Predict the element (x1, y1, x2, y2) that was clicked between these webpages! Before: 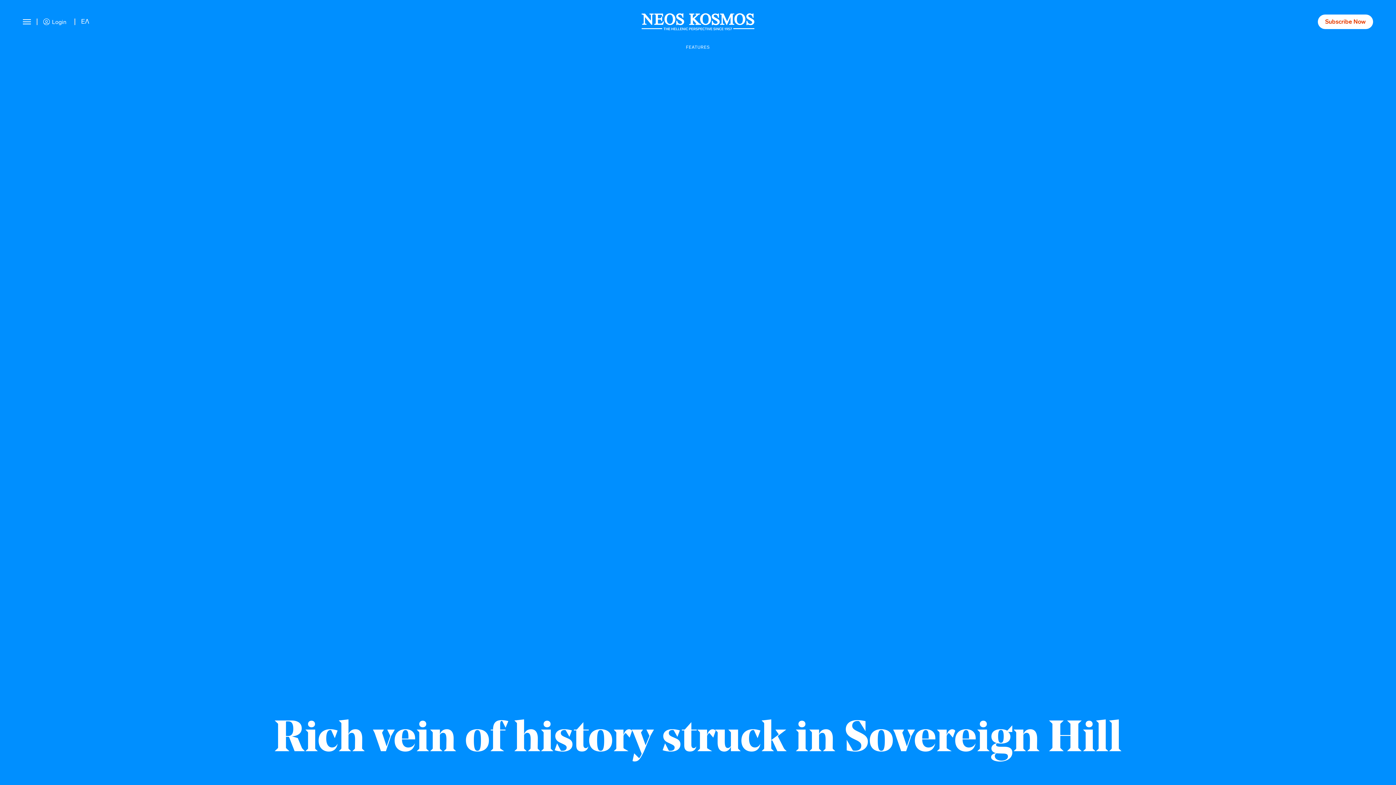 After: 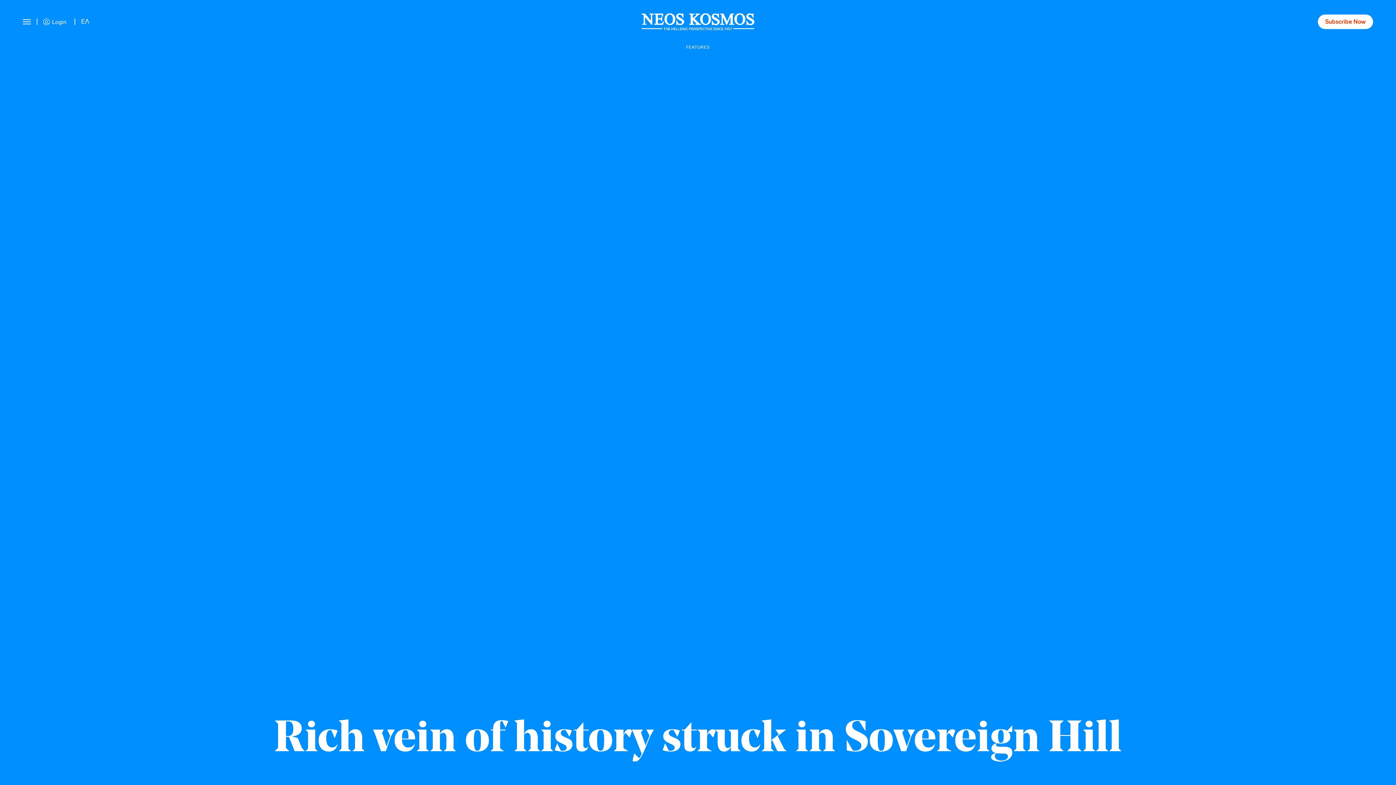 Action: label: Login bbox: (43, 18, 68, 25)